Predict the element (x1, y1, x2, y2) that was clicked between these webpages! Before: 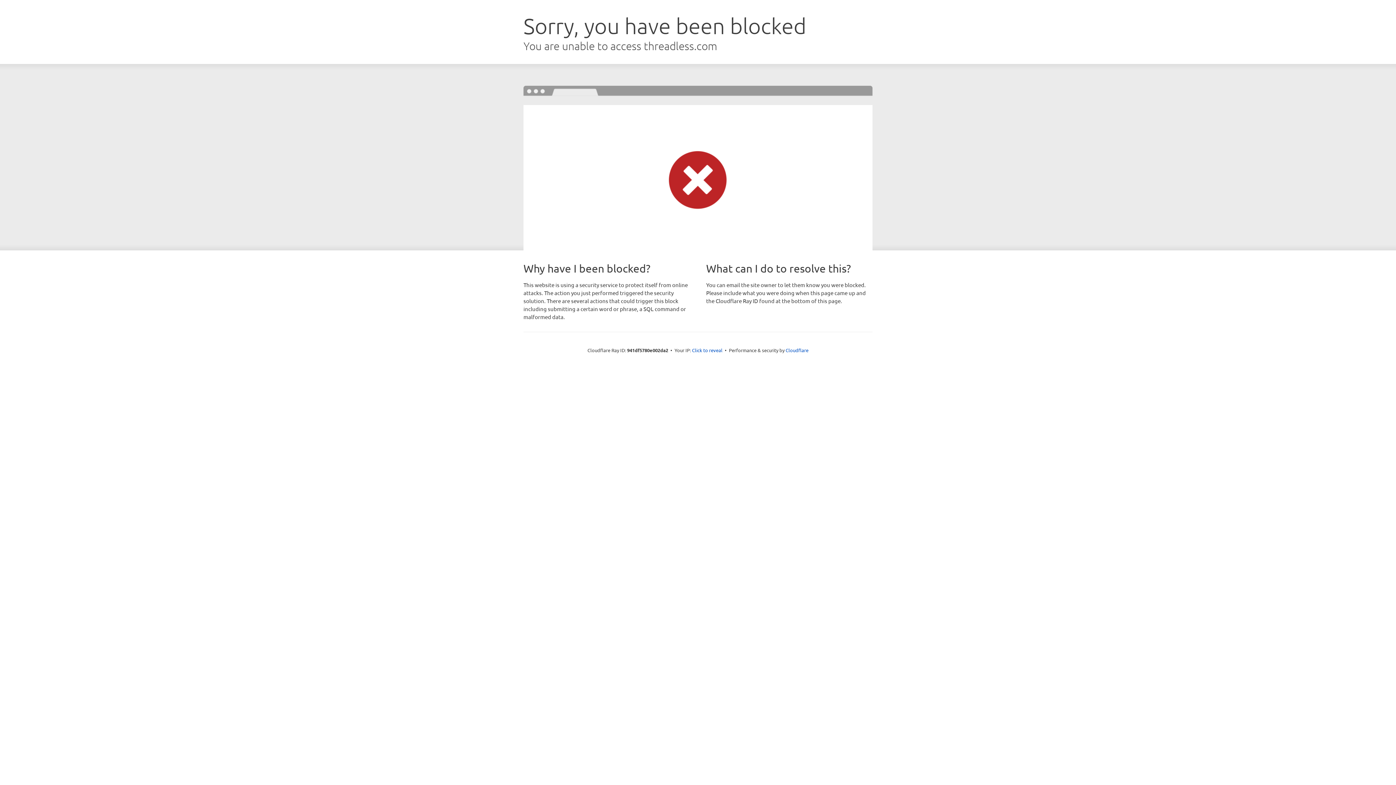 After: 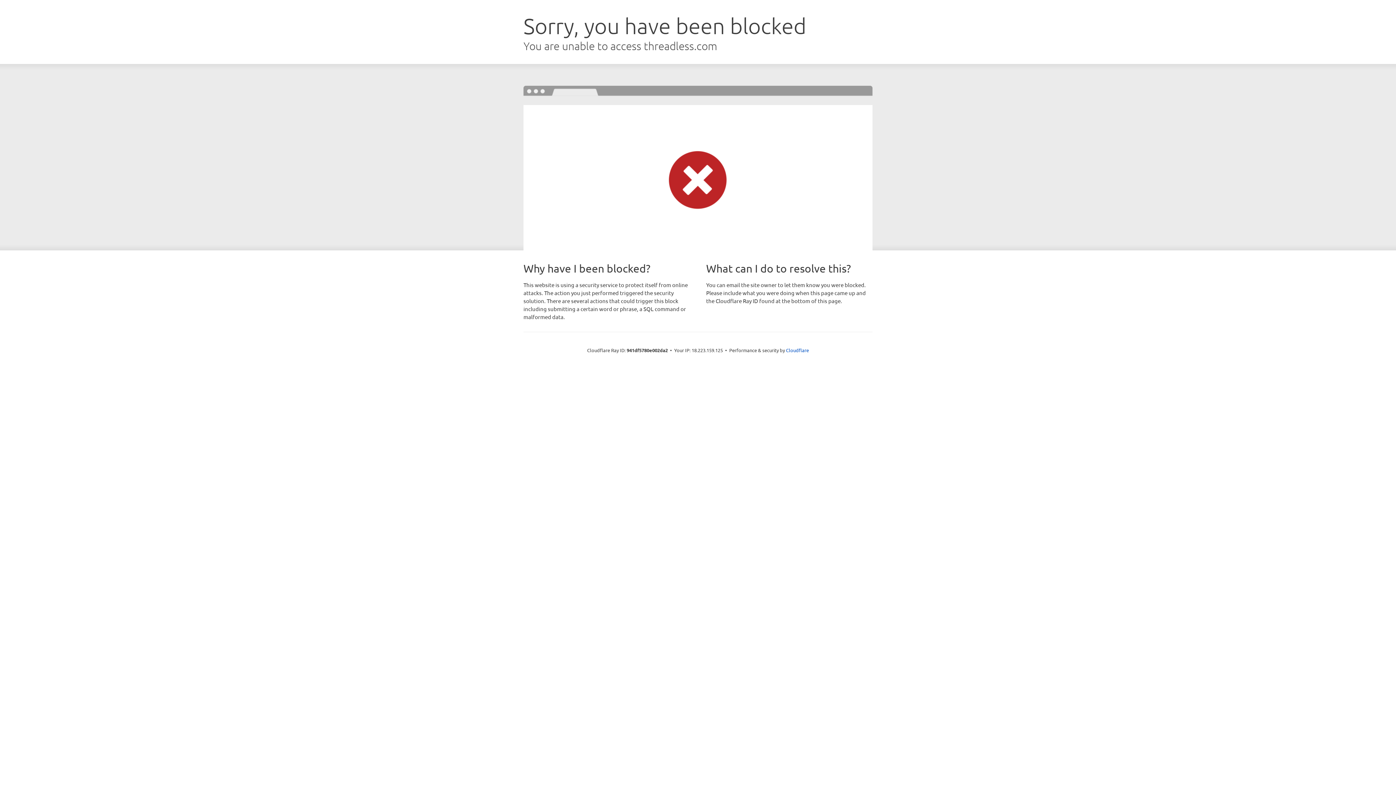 Action: bbox: (692, 346, 722, 353) label: Click to reveal